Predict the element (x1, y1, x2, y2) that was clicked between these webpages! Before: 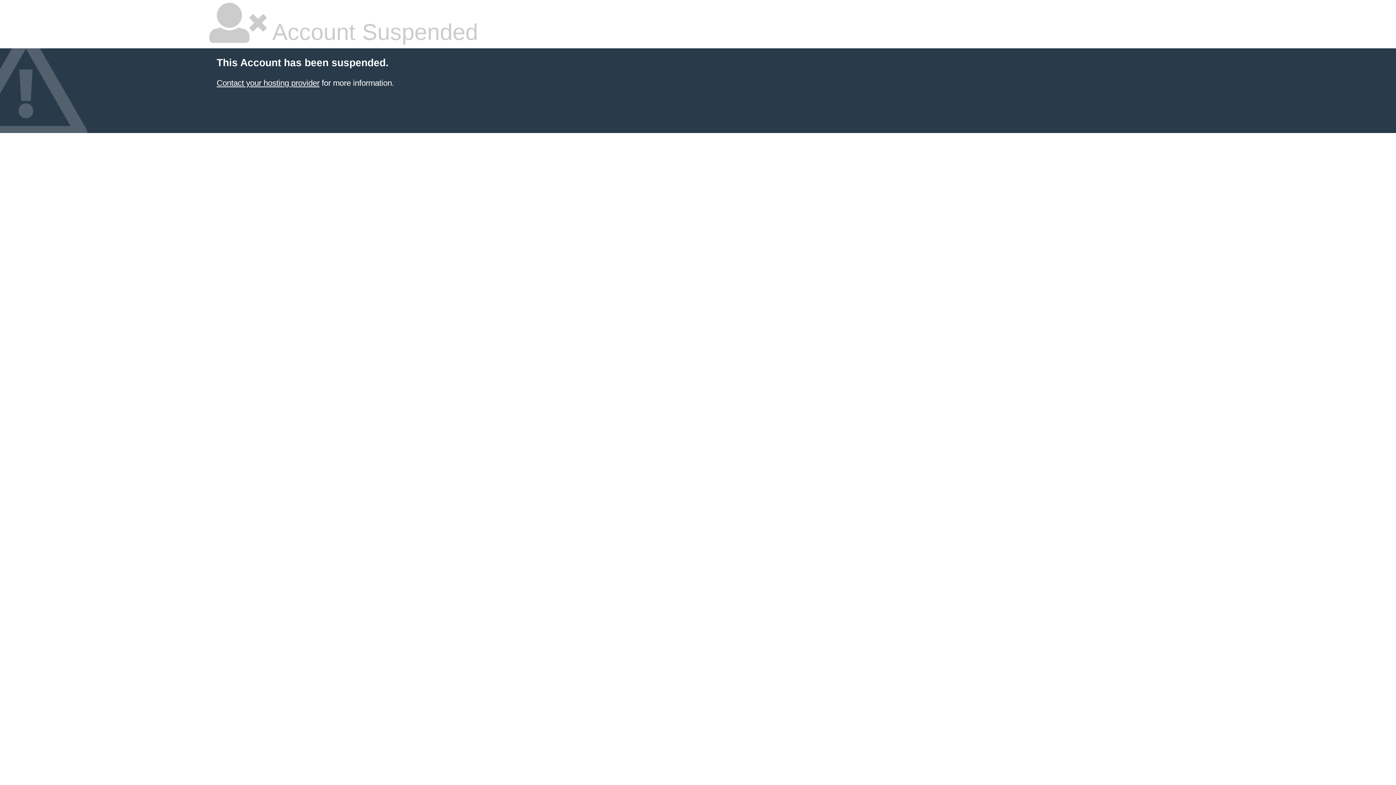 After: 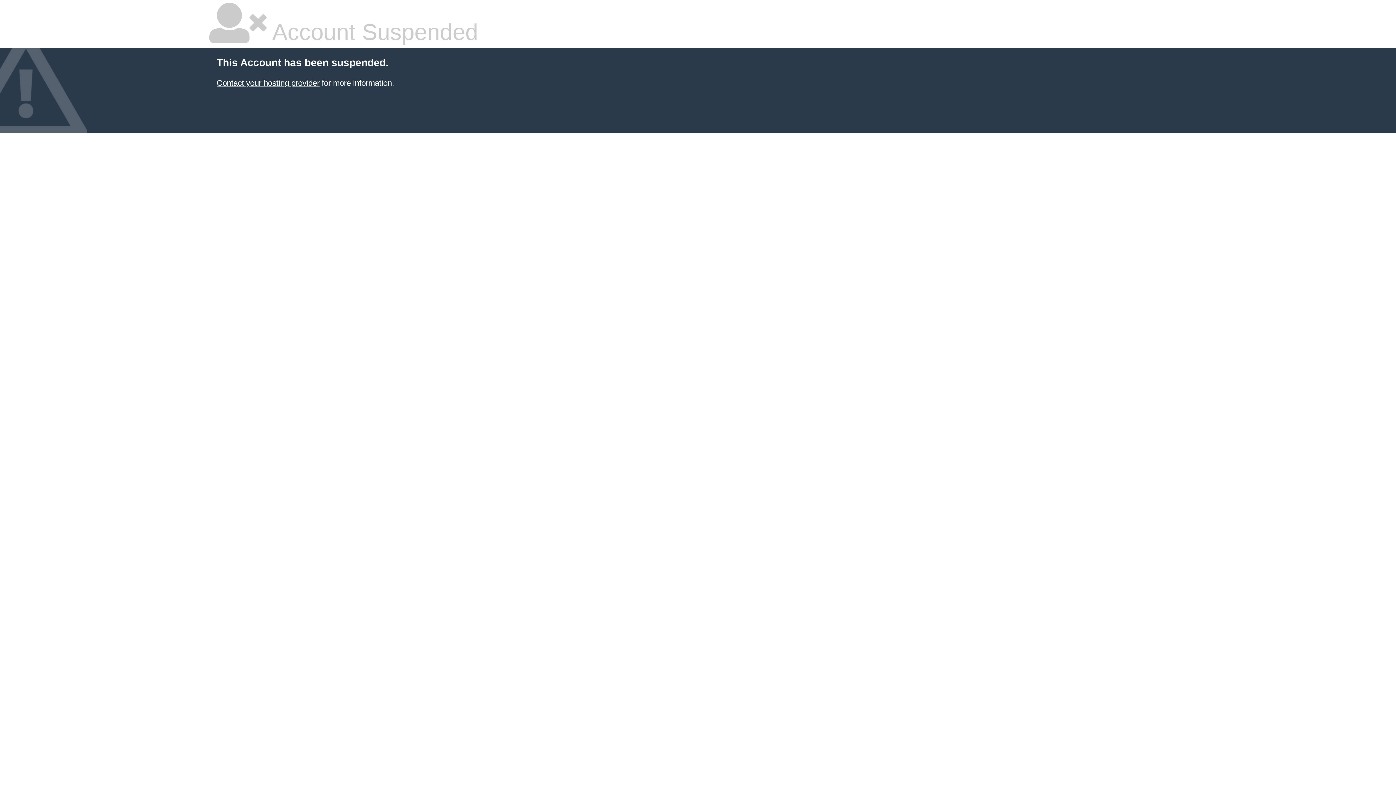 Action: label: Contact your hosting provider bbox: (216, 78, 319, 87)